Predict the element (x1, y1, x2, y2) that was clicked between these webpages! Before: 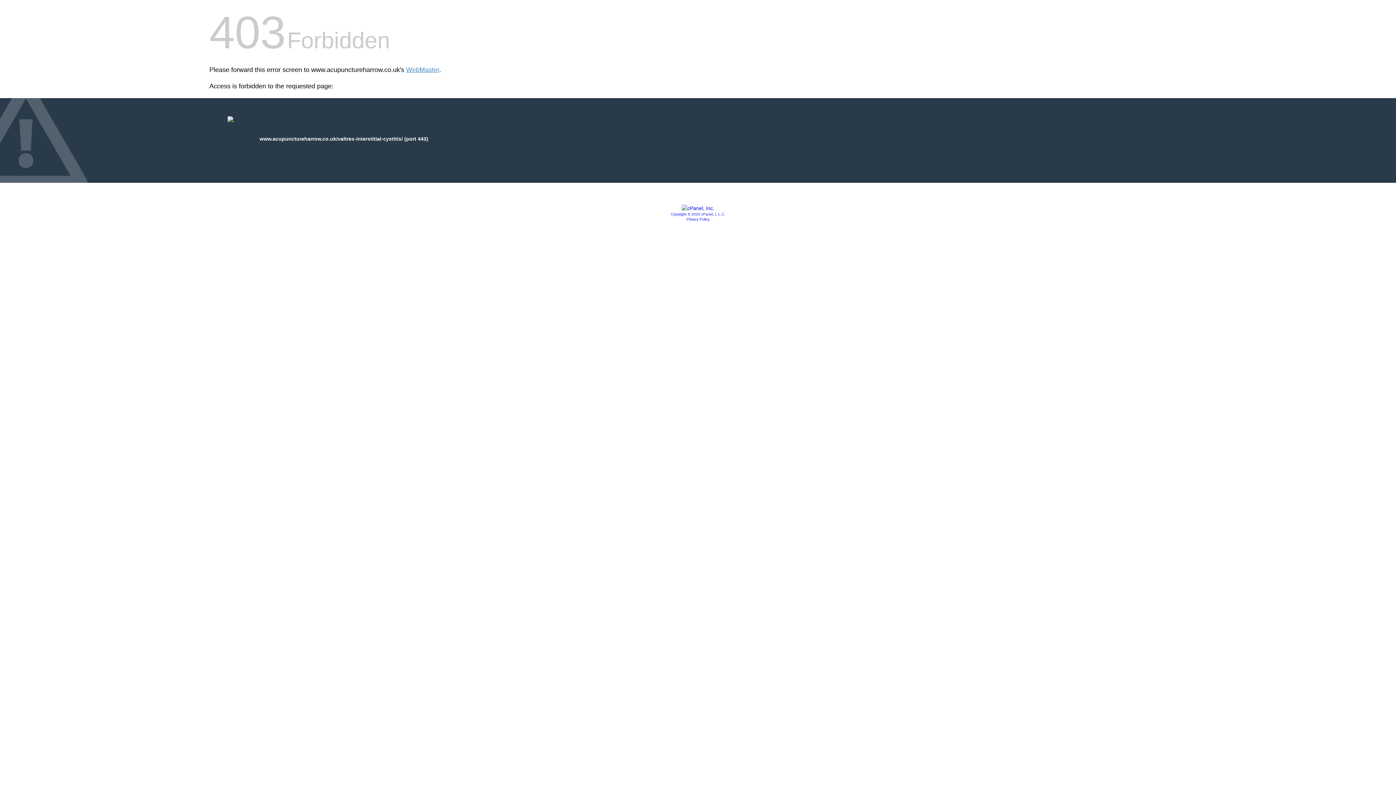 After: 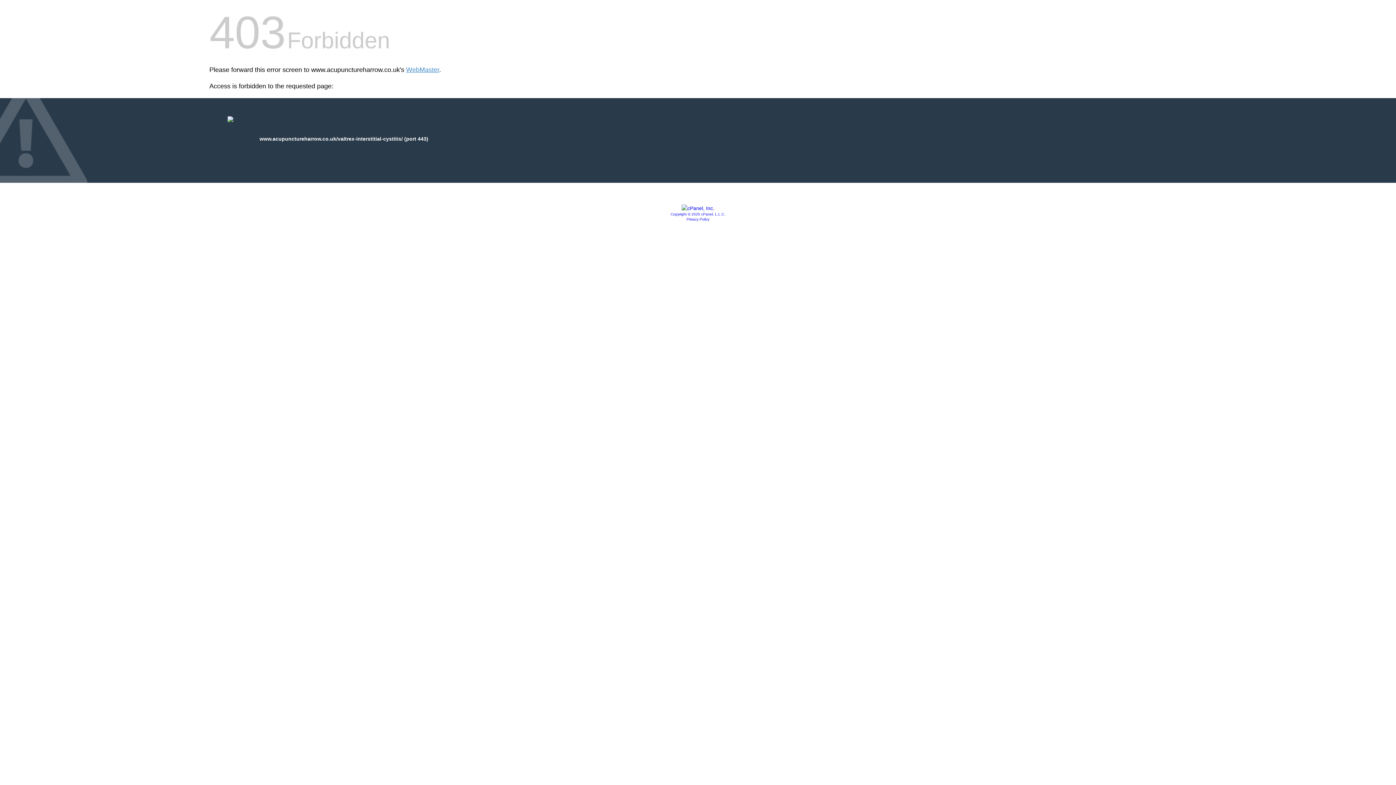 Action: label: Copyright © 2020 cPanel, L.L.C. bbox: (670, 212, 725, 216)